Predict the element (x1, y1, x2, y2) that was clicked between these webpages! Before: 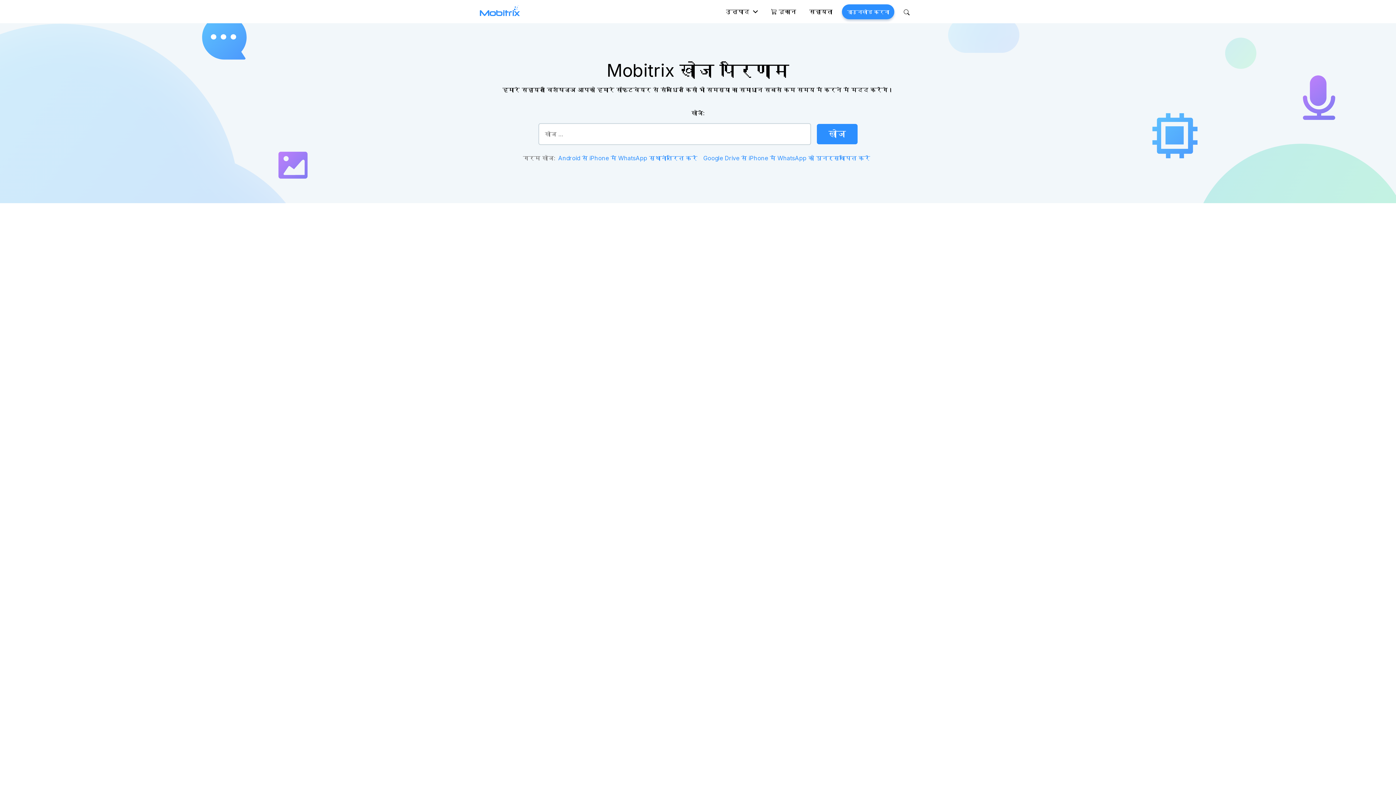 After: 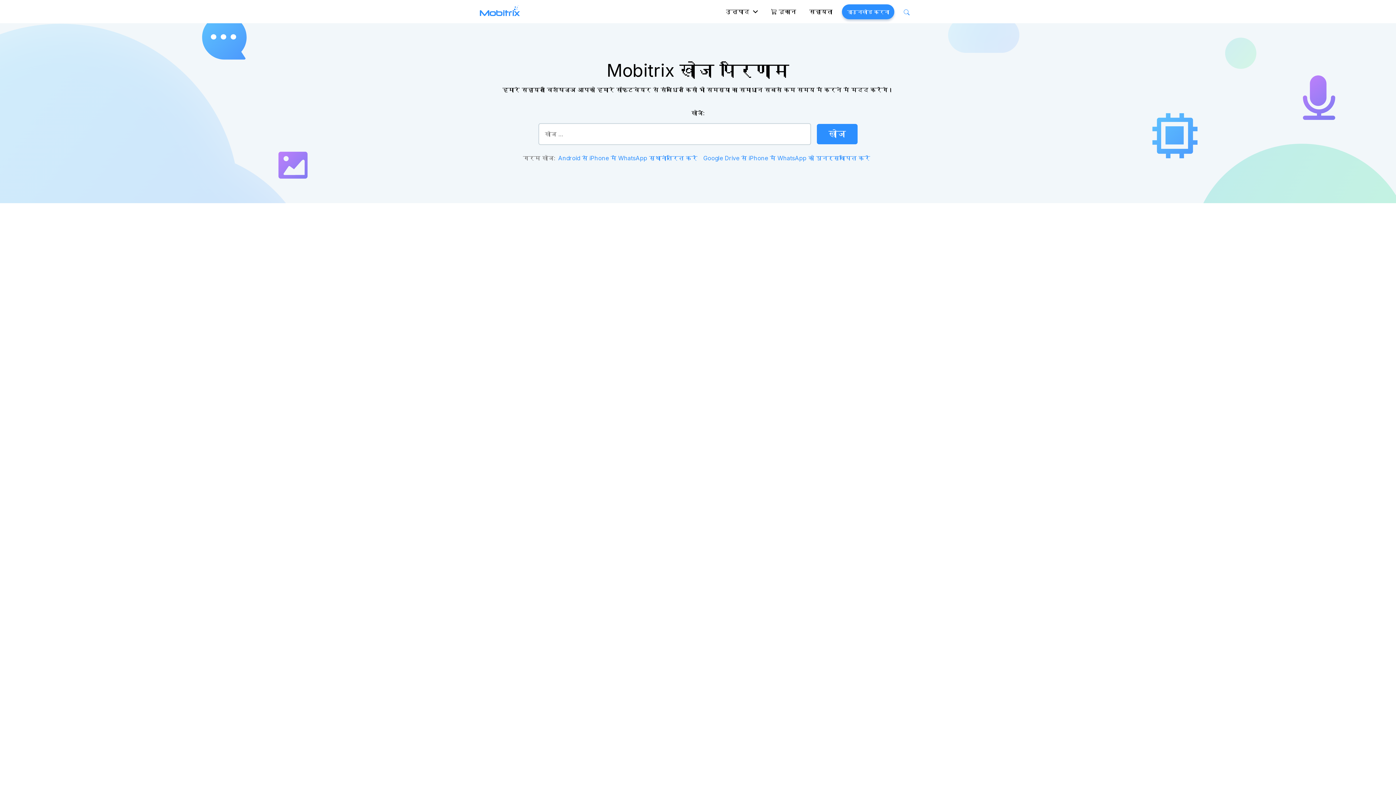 Action: bbox: (897, 0, 916, 23)